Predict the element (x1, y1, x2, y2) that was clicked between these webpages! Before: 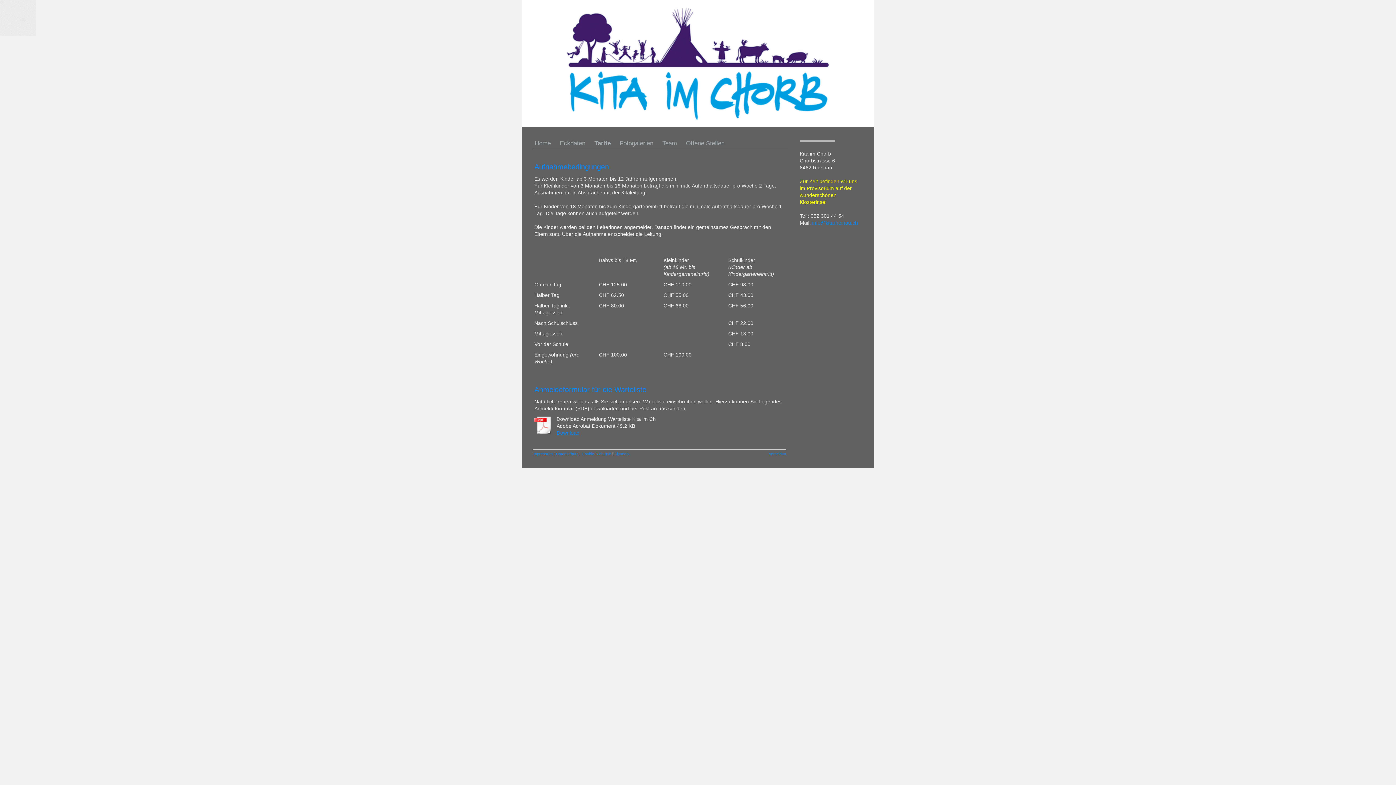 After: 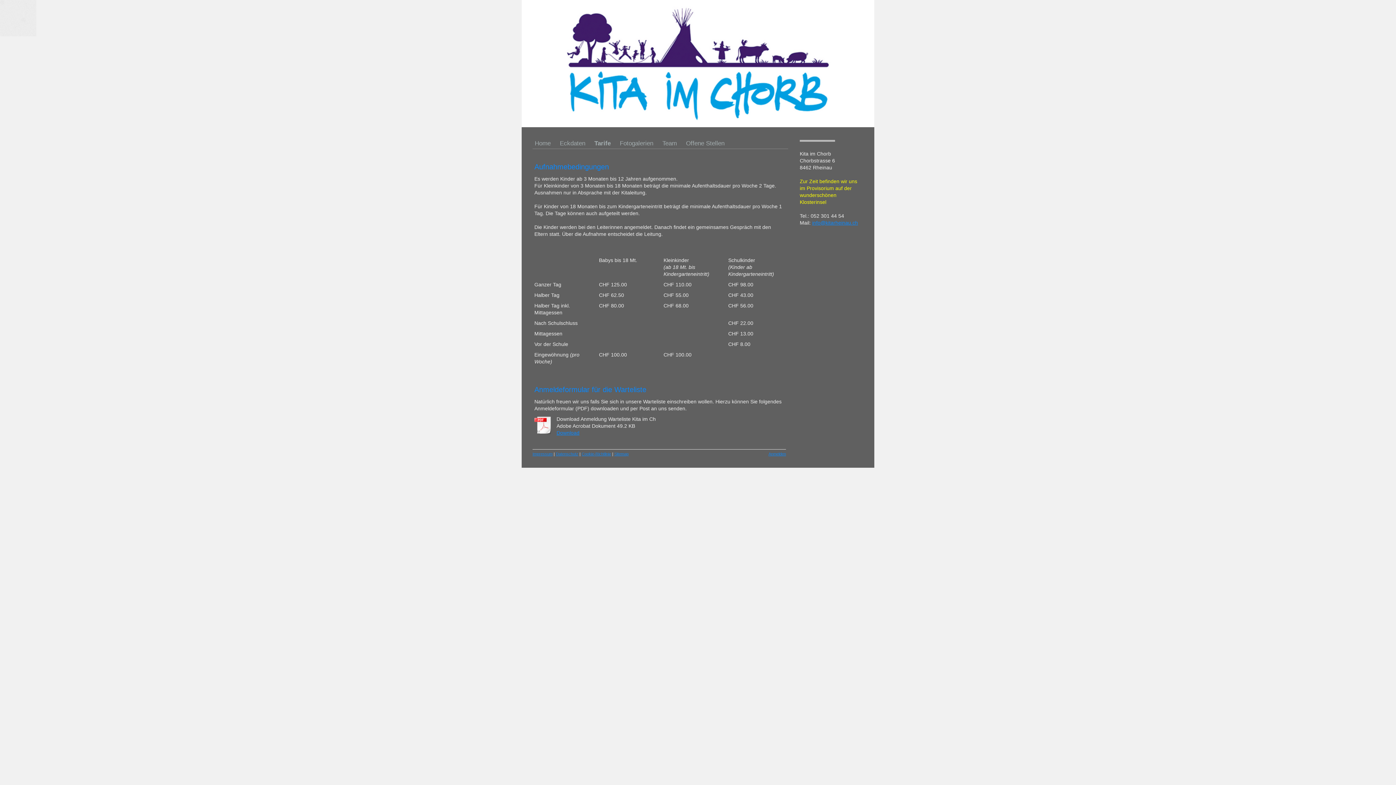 Action: bbox: (534, 416, 553, 434)